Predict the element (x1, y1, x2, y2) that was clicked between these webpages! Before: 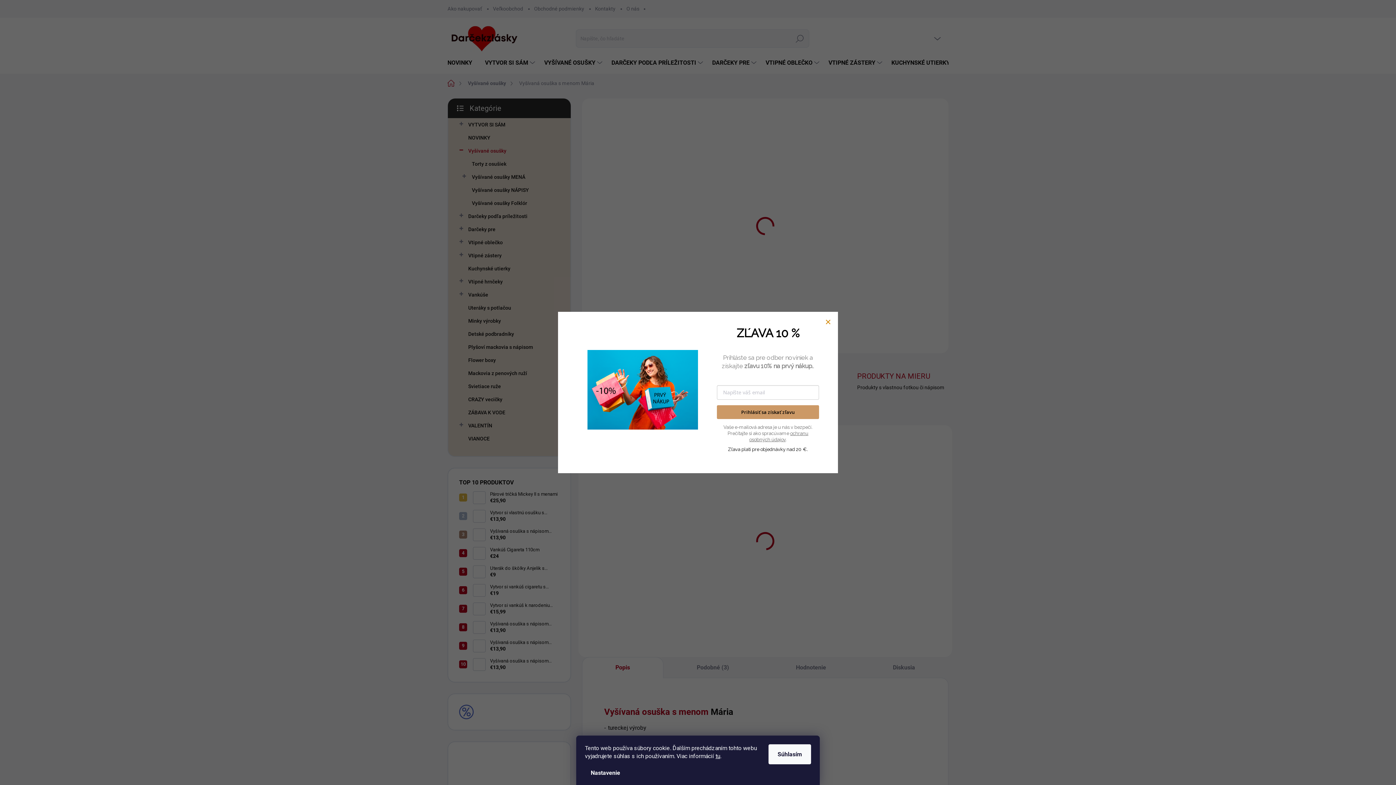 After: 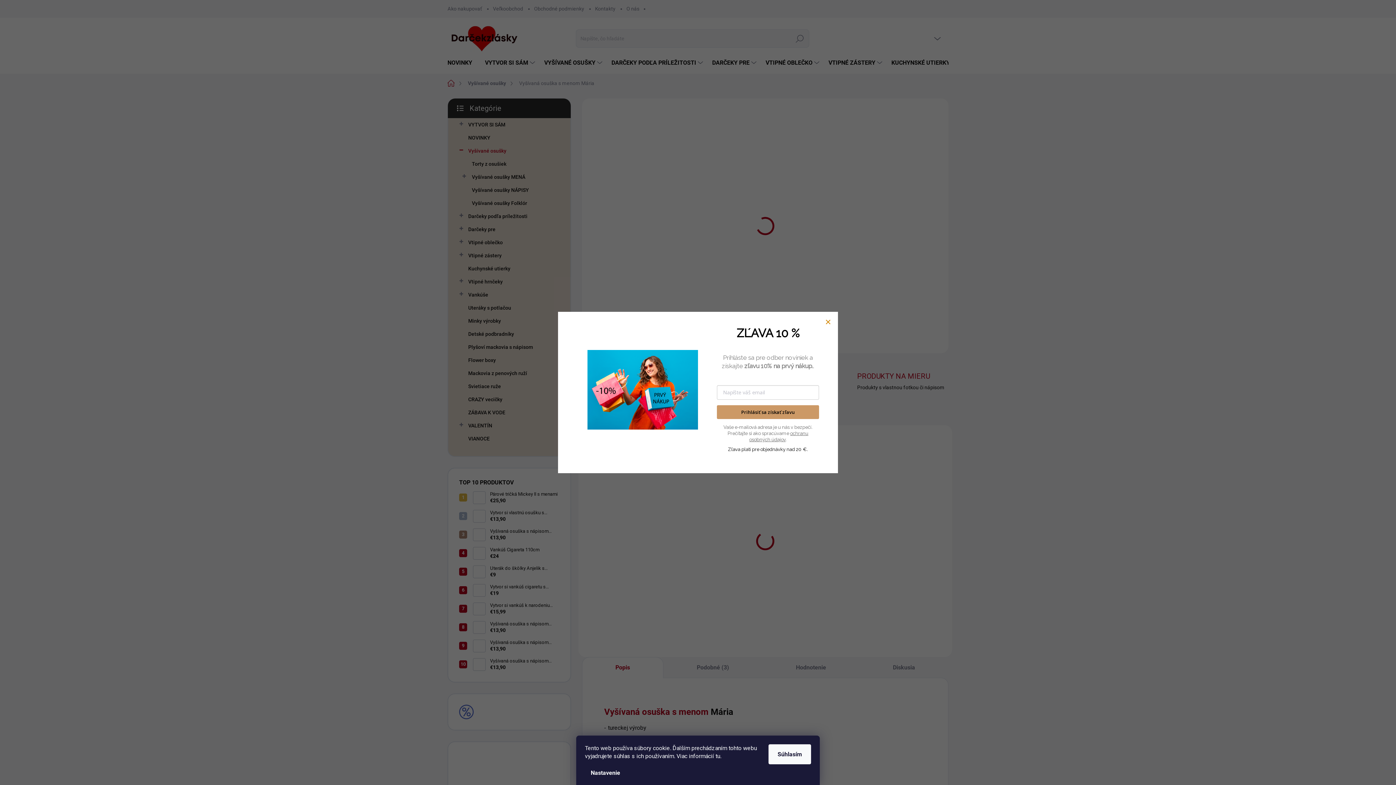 Action: bbox: (715, 753, 720, 760) label: tu